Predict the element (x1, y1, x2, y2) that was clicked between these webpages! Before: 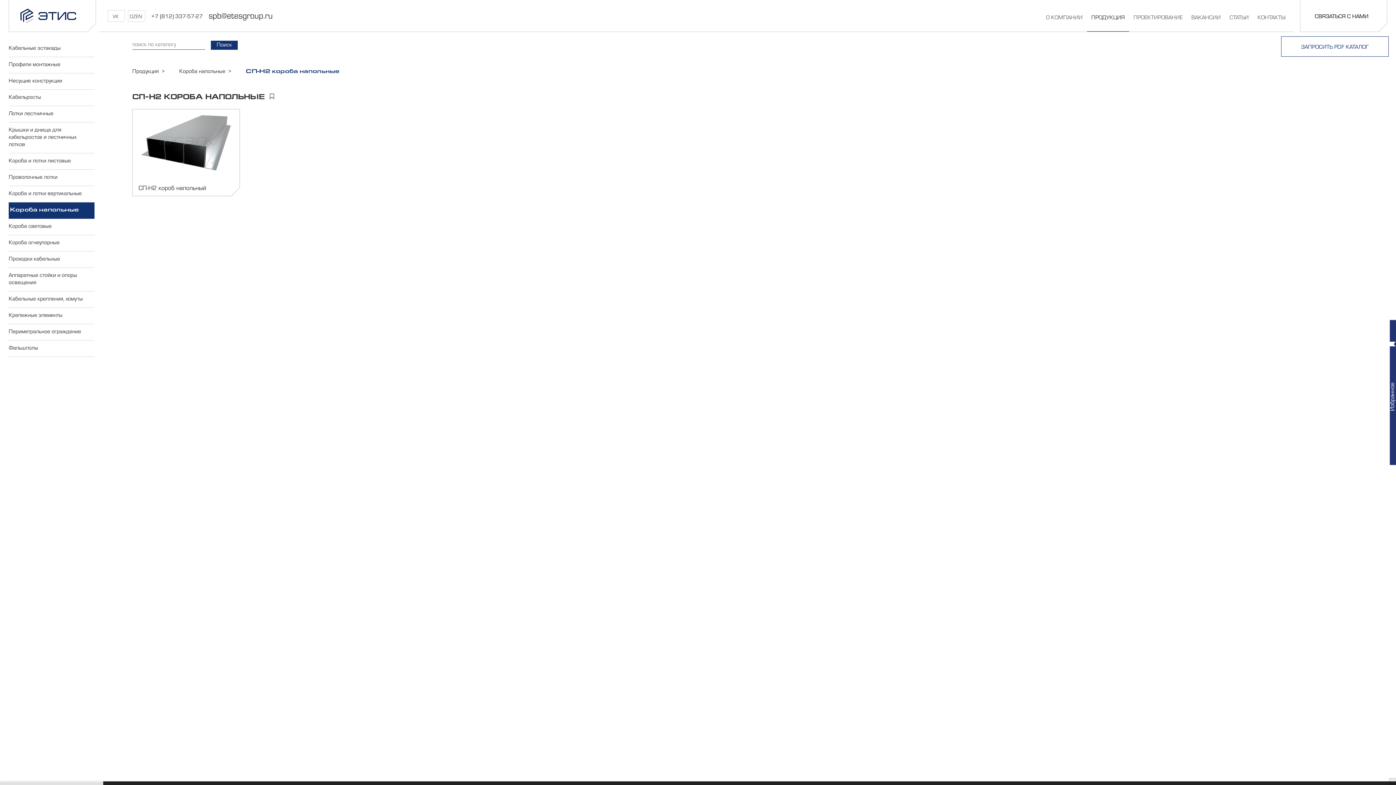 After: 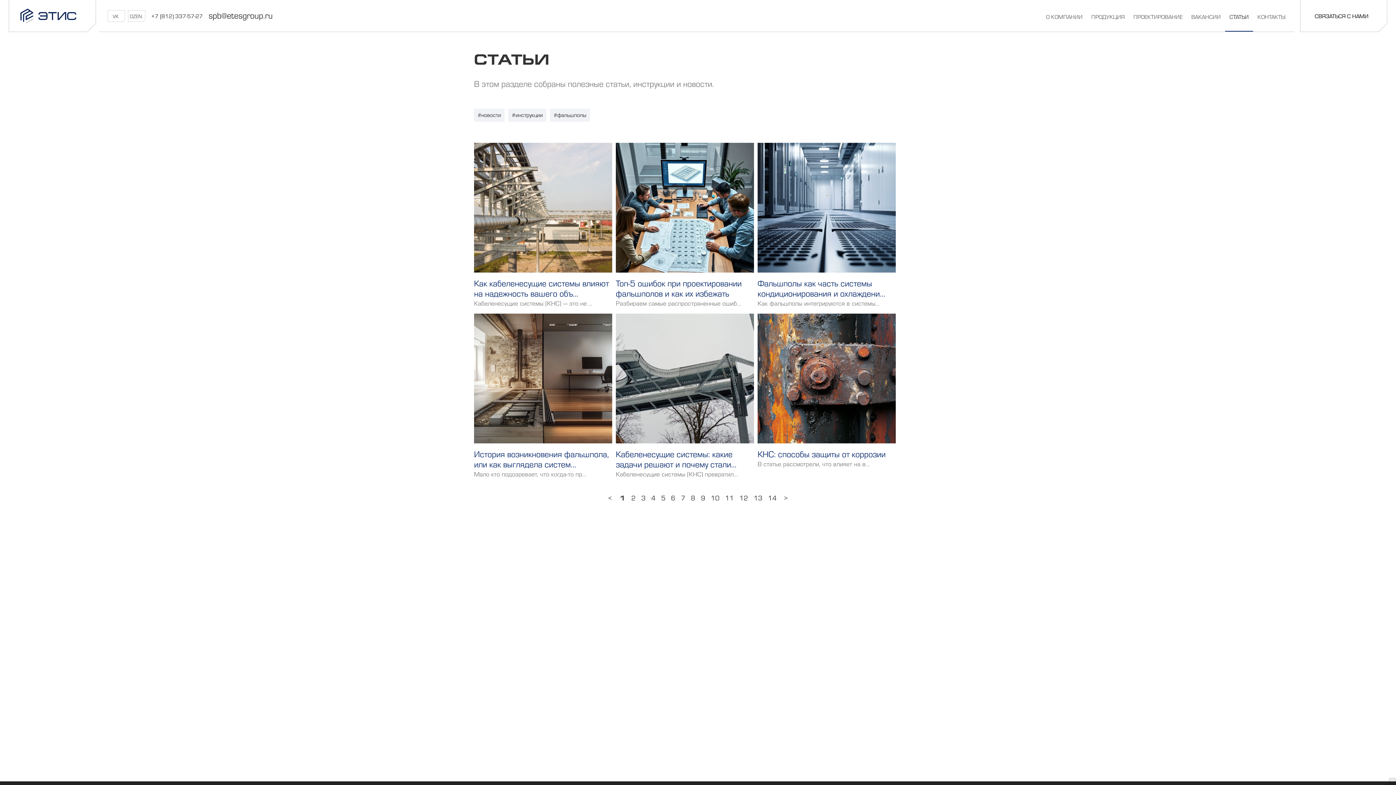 Action: bbox: (1225, 3, 1253, 32) label: СТАТЬИ